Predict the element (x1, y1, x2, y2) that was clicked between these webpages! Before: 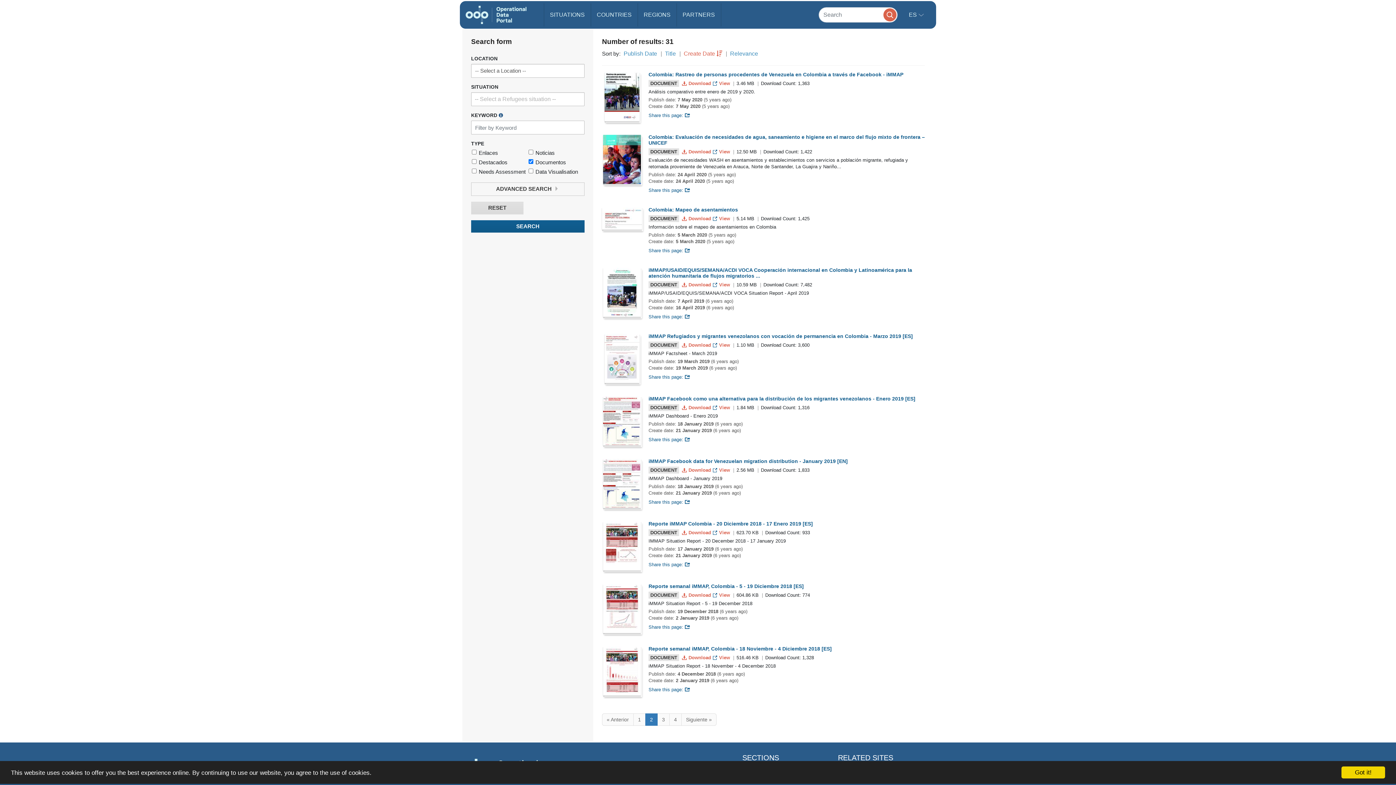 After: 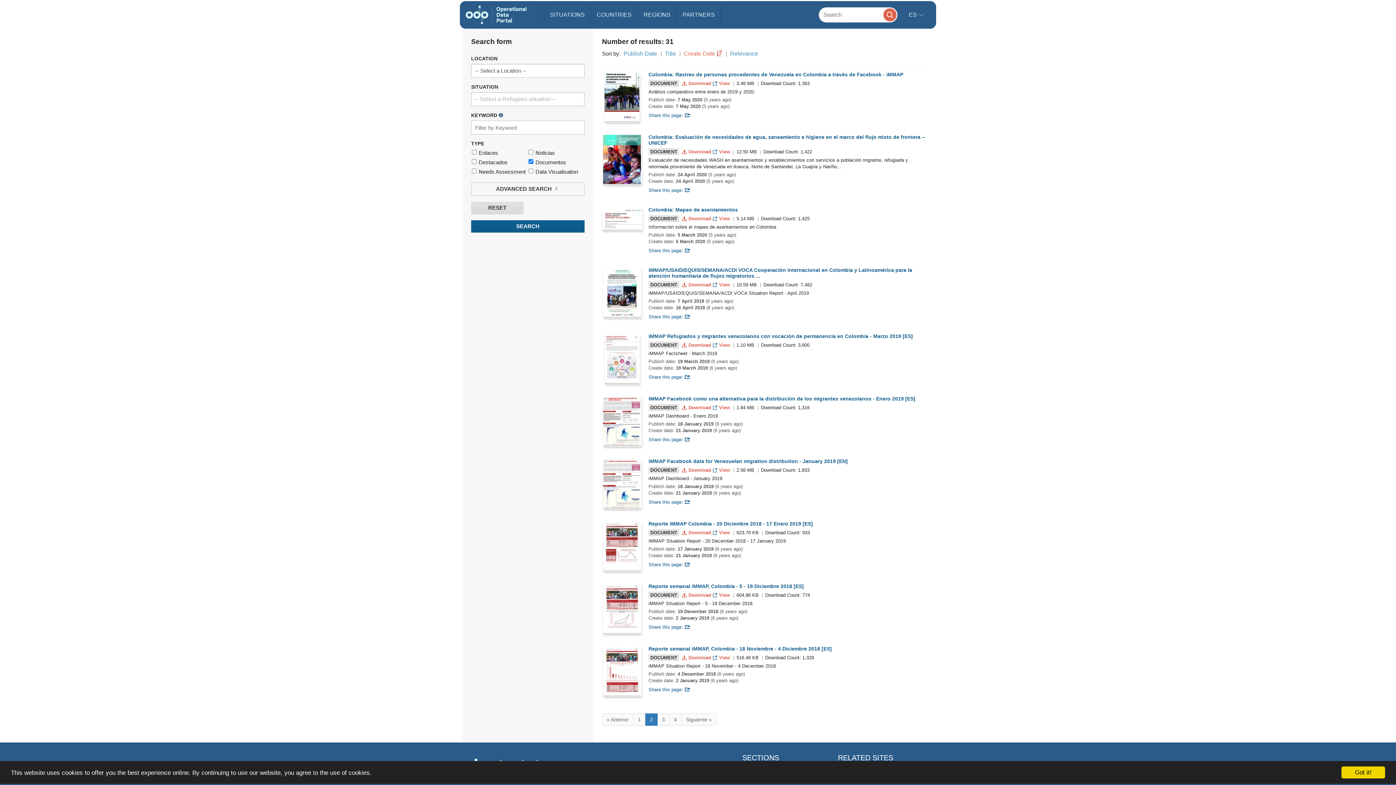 Action: bbox: (603, 134, 641, 183)